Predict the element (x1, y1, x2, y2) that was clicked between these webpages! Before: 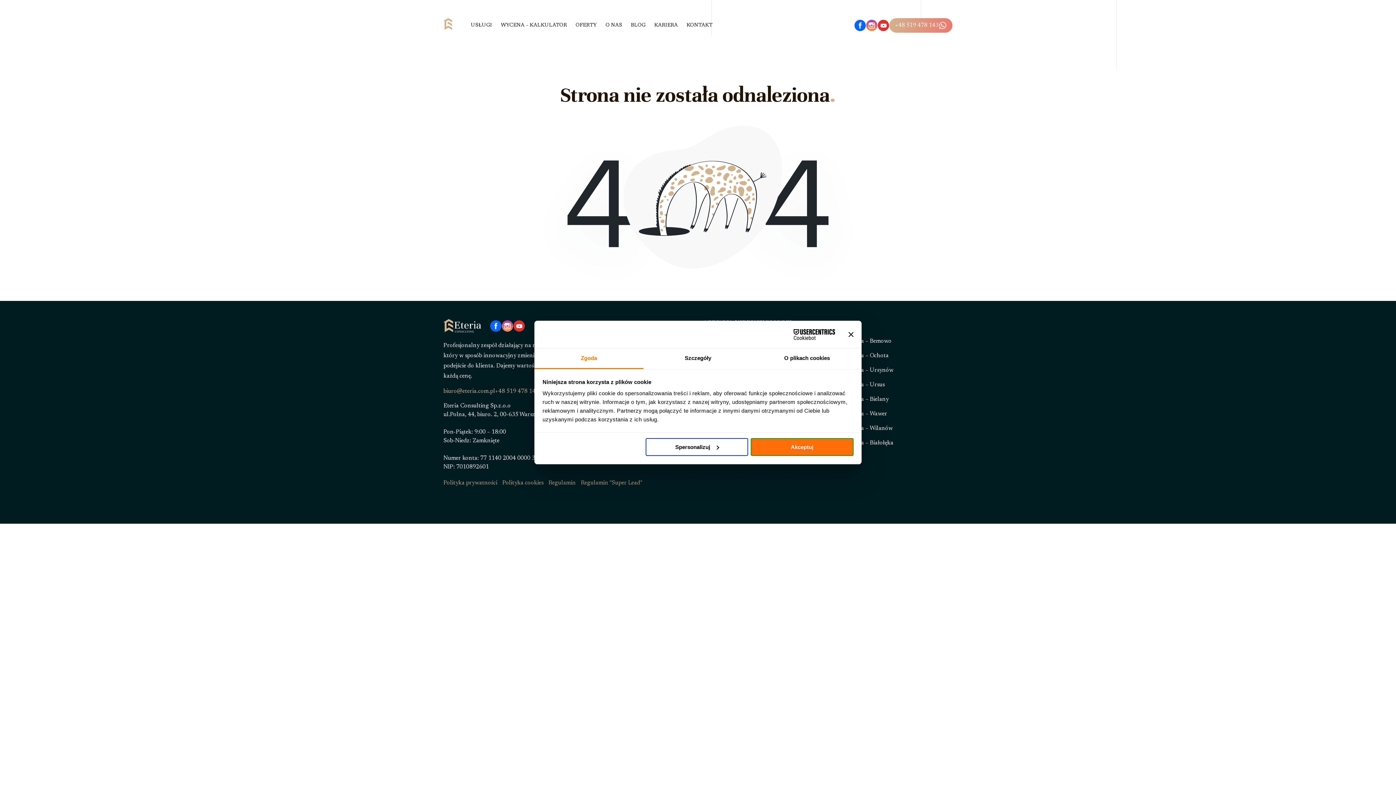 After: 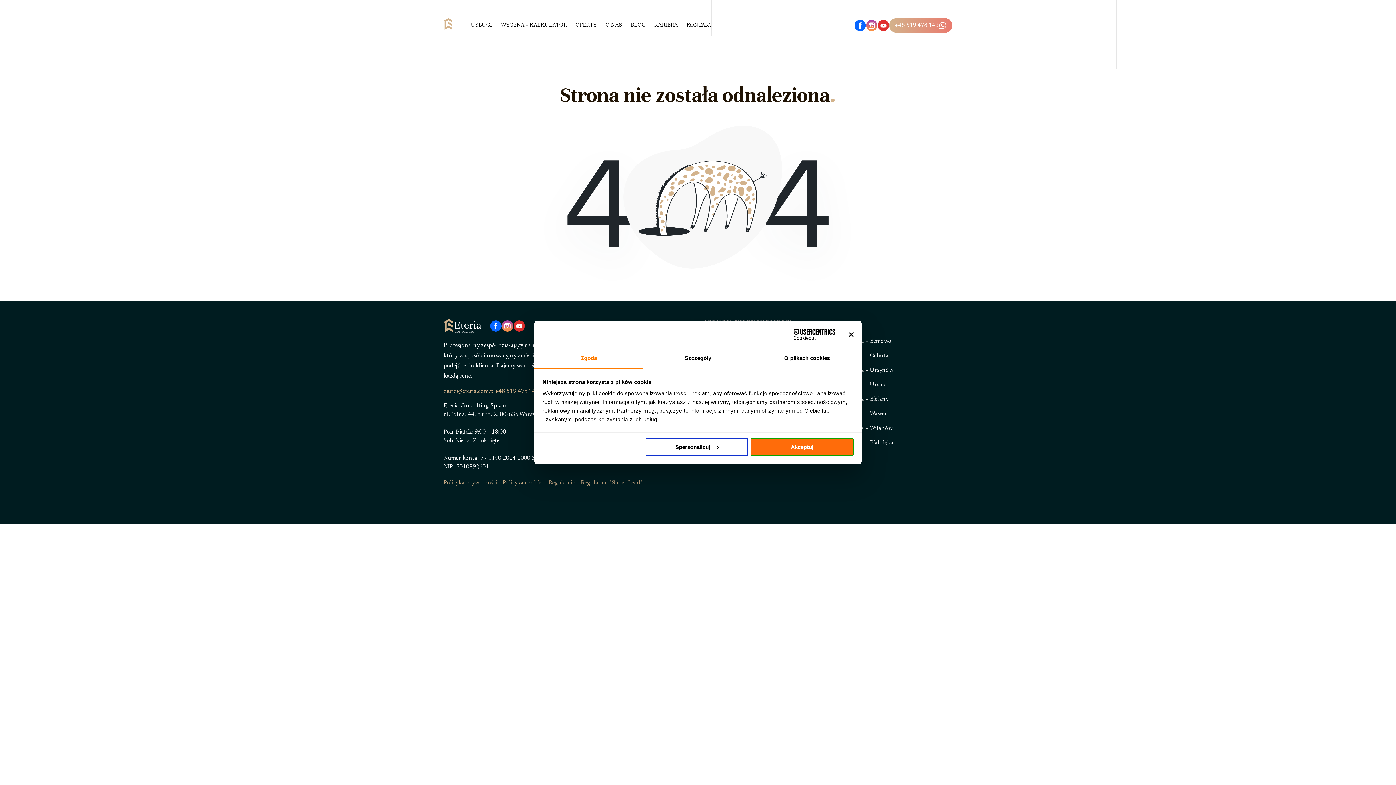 Action: label: Cookiebot - opens in a new window bbox: (771, 329, 835, 340)